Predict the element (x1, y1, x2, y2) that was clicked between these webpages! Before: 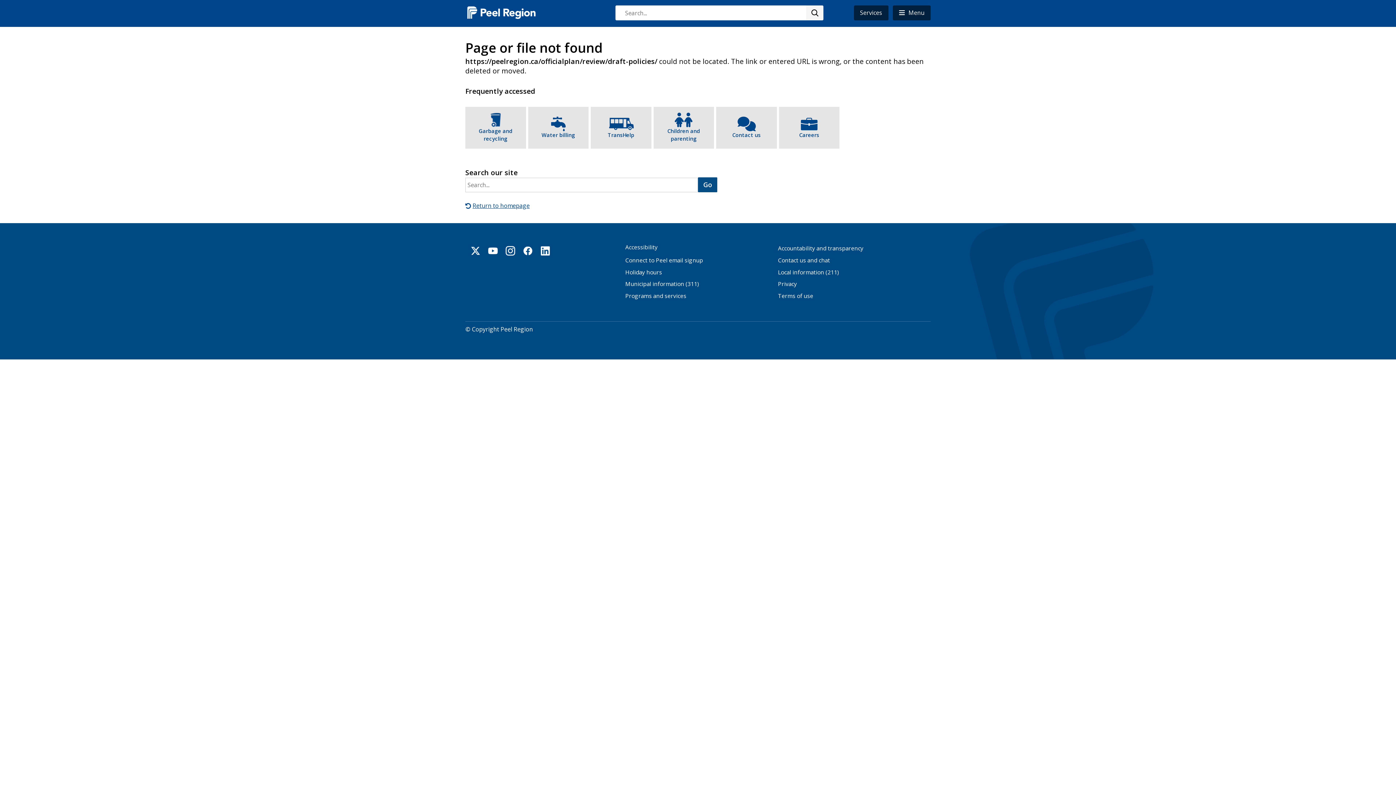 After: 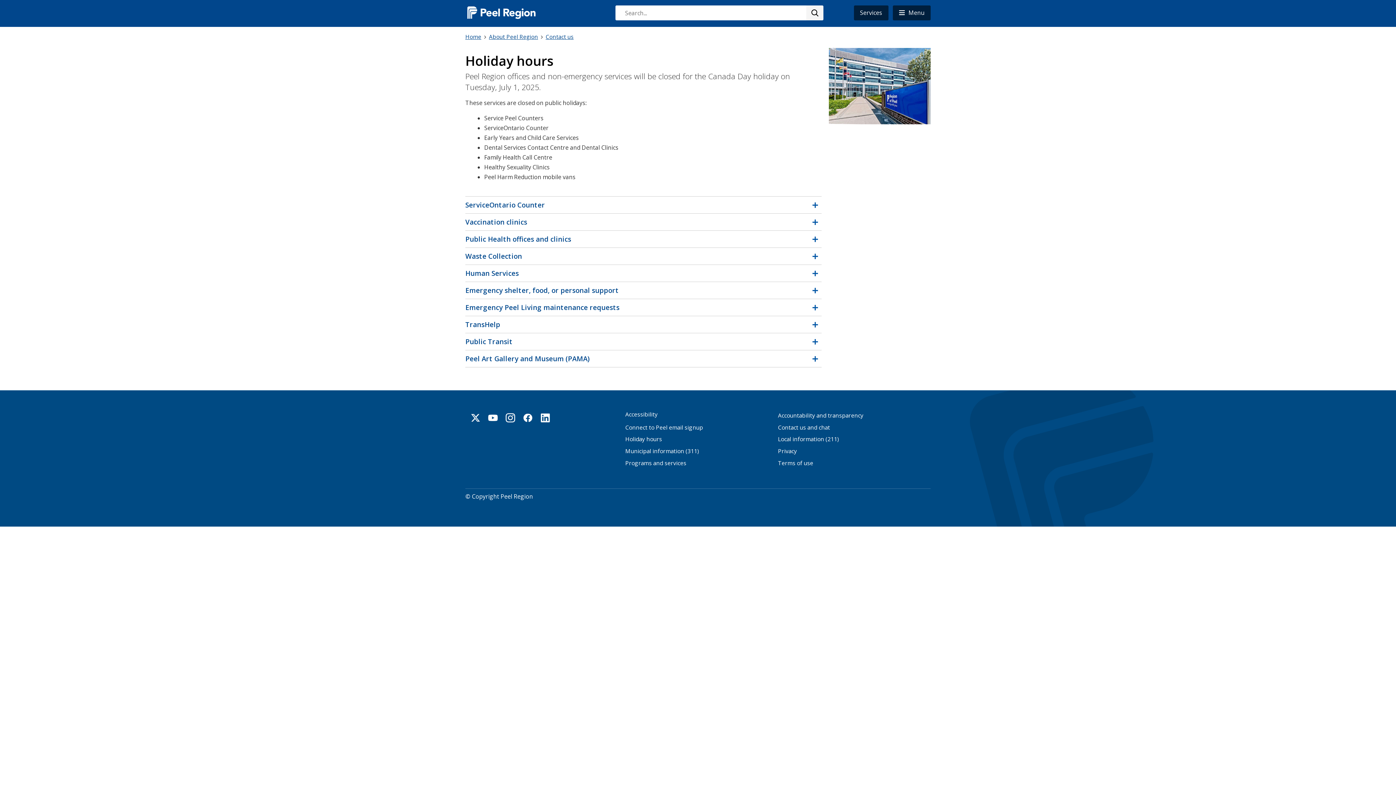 Action: bbox: (625, 268, 662, 276) label: Holiday hours